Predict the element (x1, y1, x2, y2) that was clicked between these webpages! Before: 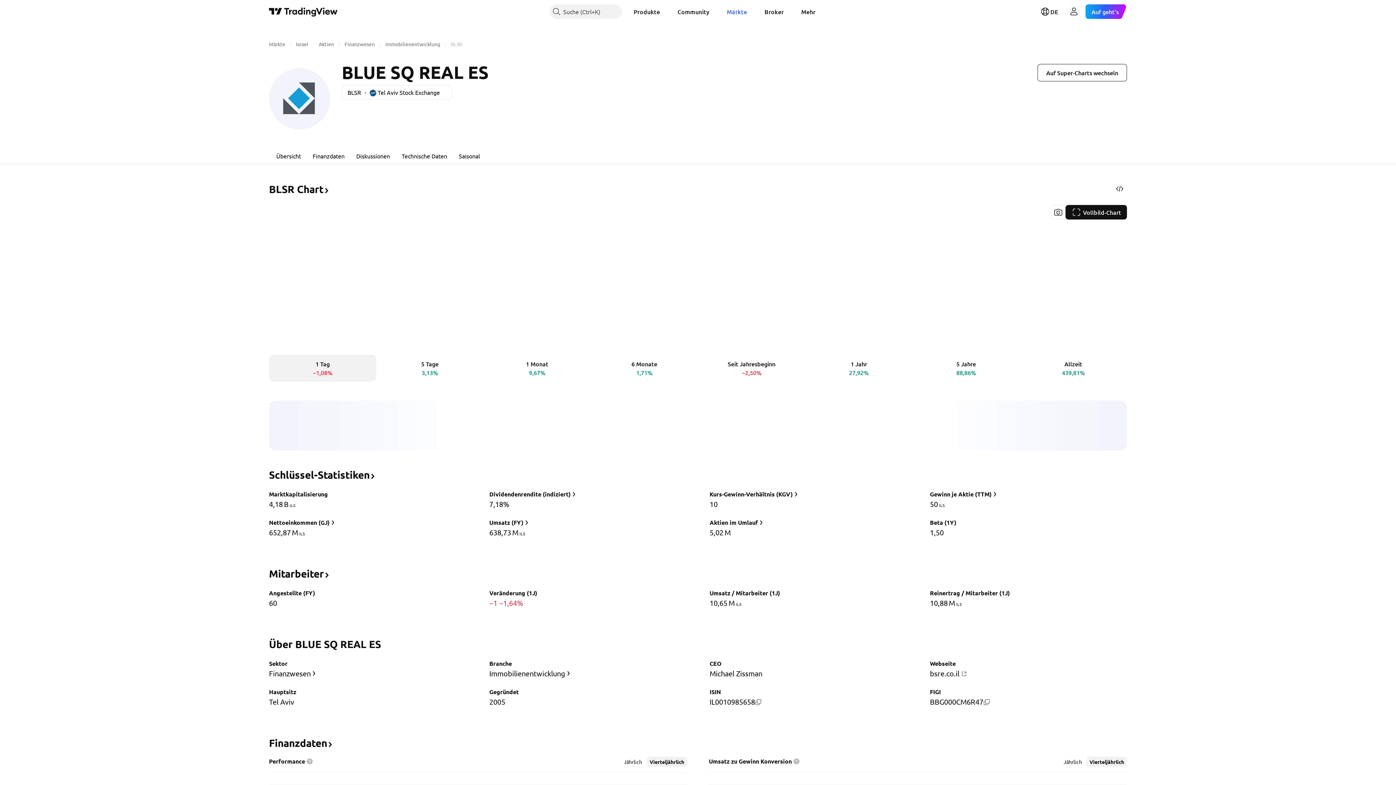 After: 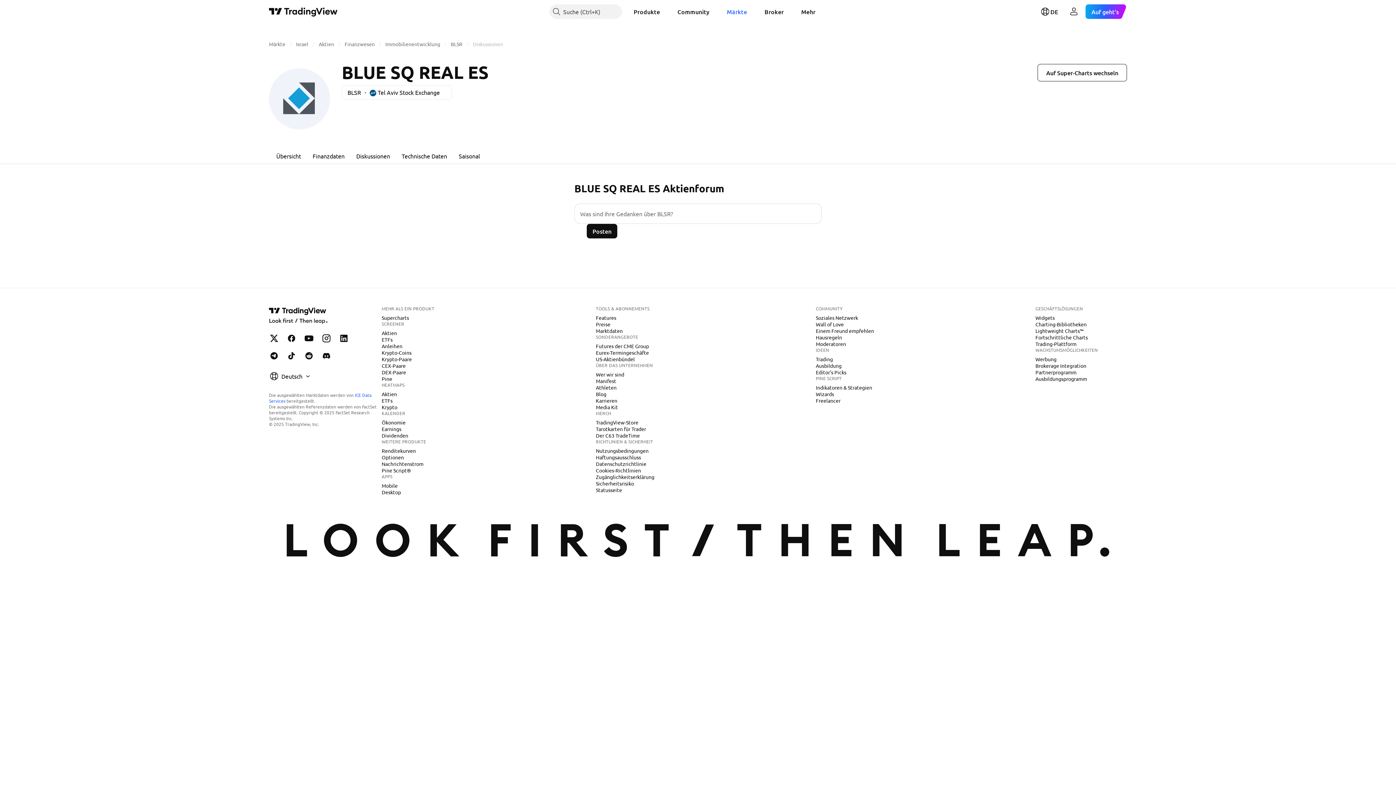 Action: label: Diskussionen bbox: (350, 147, 396, 164)